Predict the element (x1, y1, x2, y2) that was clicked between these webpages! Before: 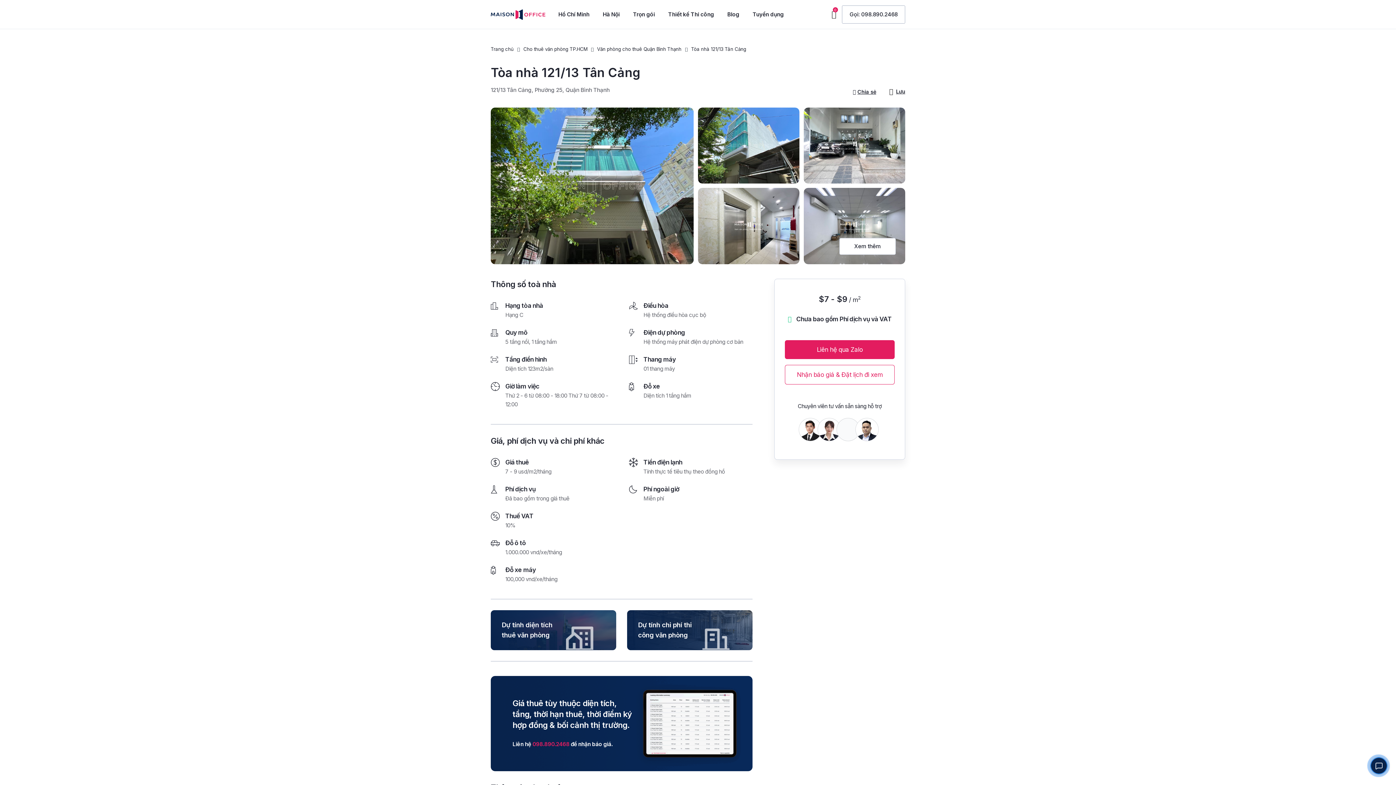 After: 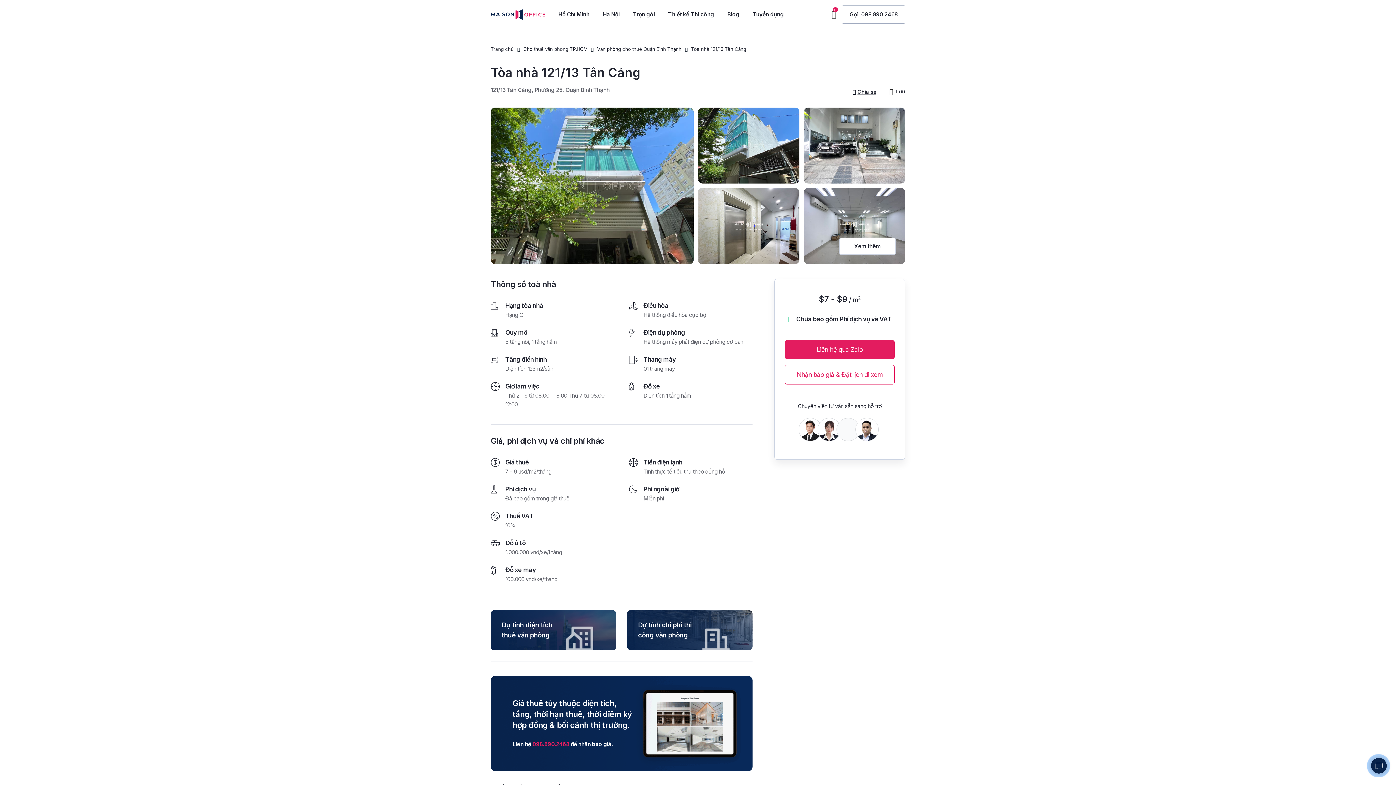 Action: label: Liên hệ qua Zalo bbox: (785, 340, 894, 359)